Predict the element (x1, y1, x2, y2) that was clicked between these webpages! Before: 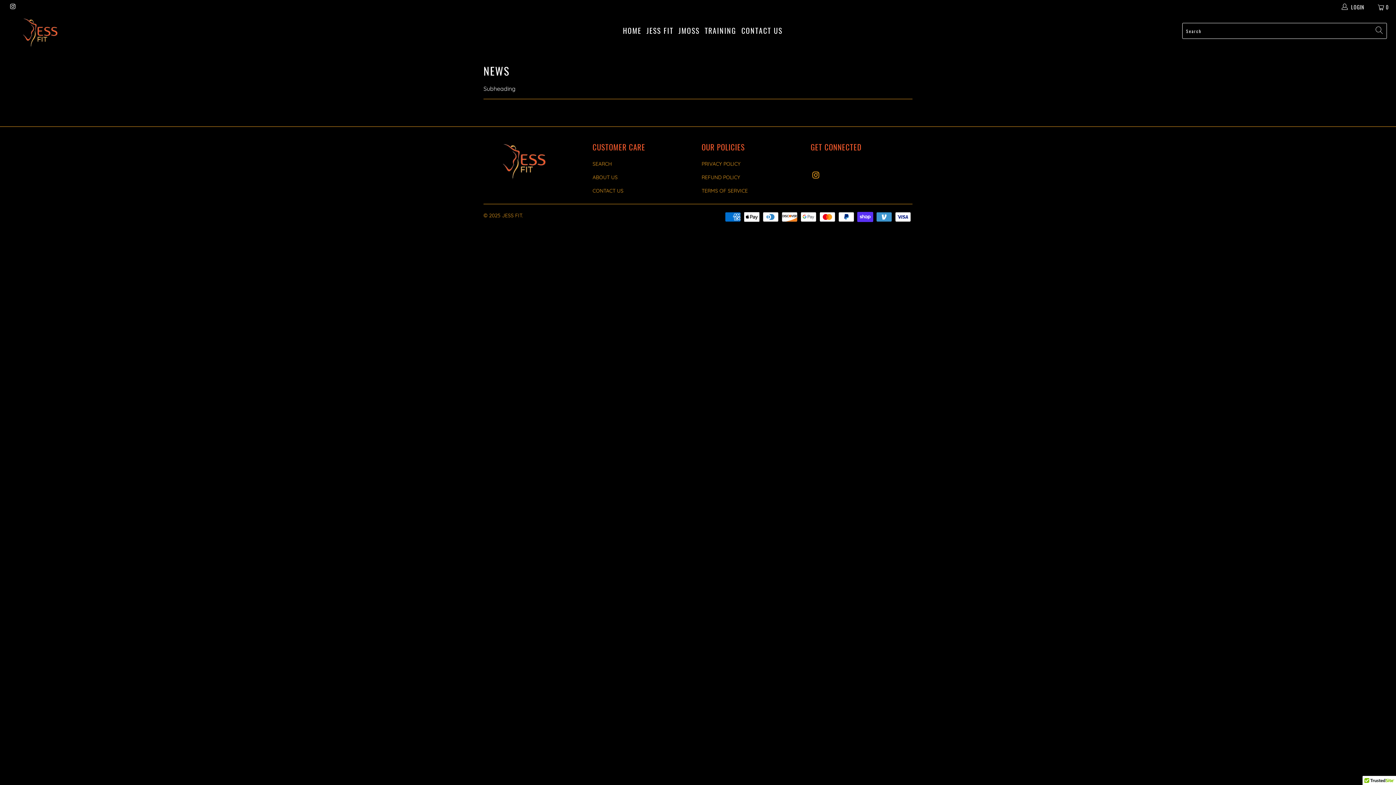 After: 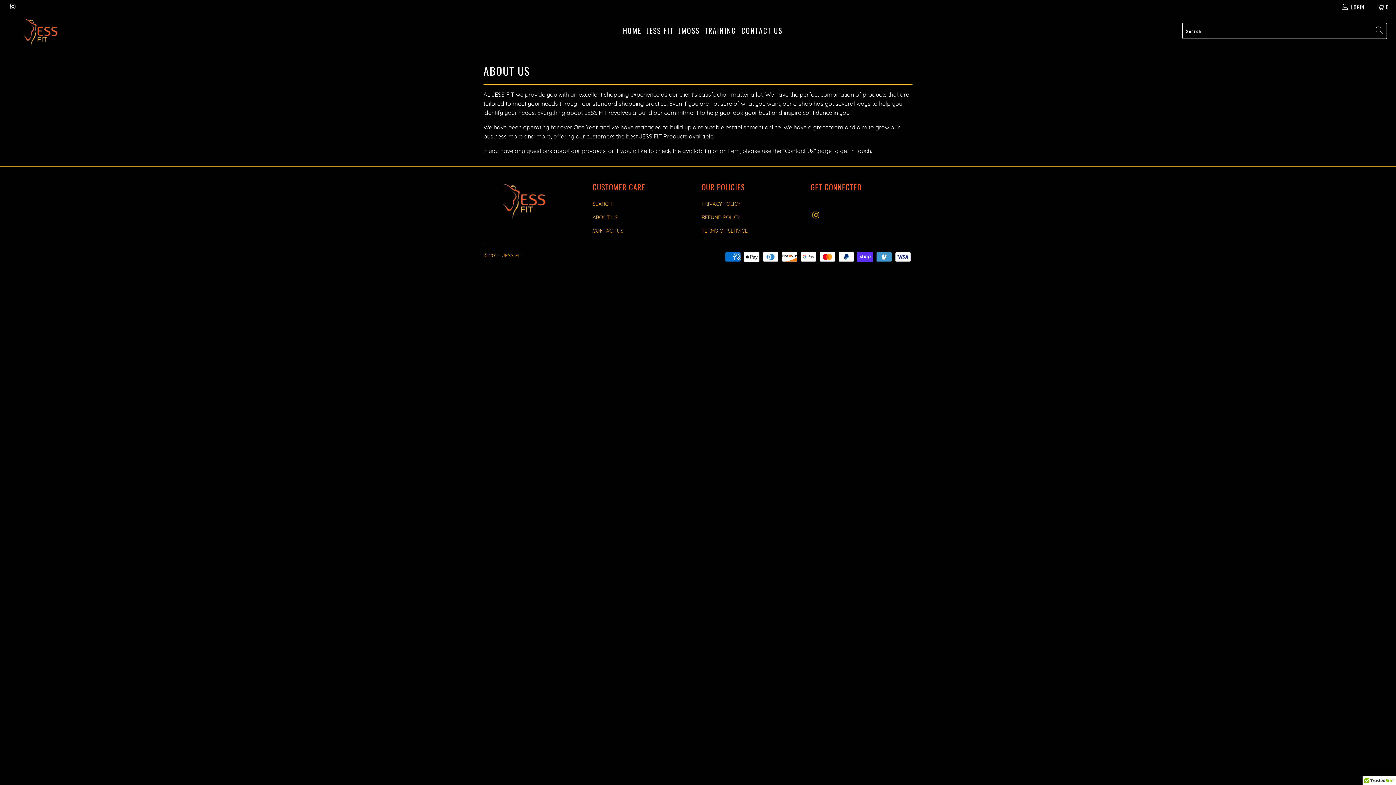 Action: bbox: (592, 174, 617, 180) label: ABOUT US